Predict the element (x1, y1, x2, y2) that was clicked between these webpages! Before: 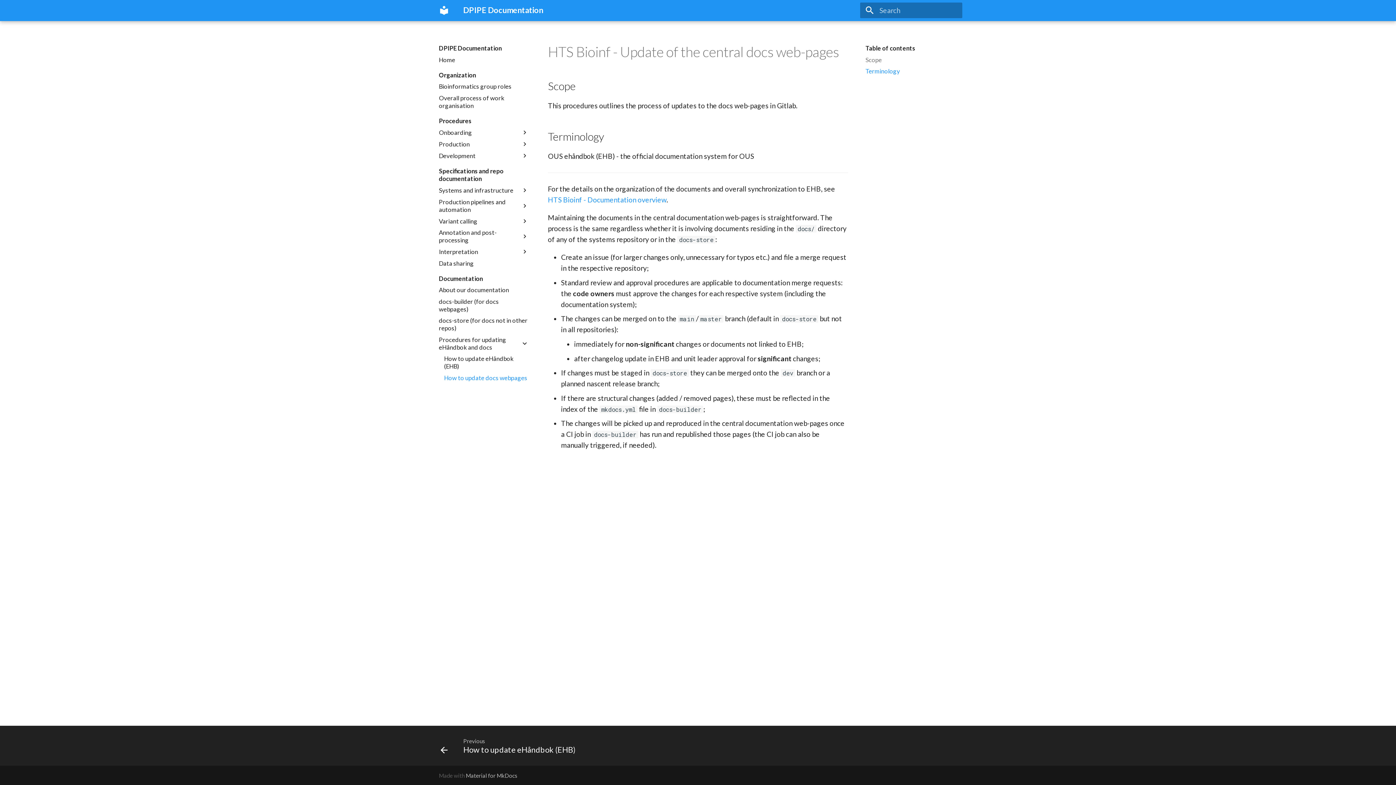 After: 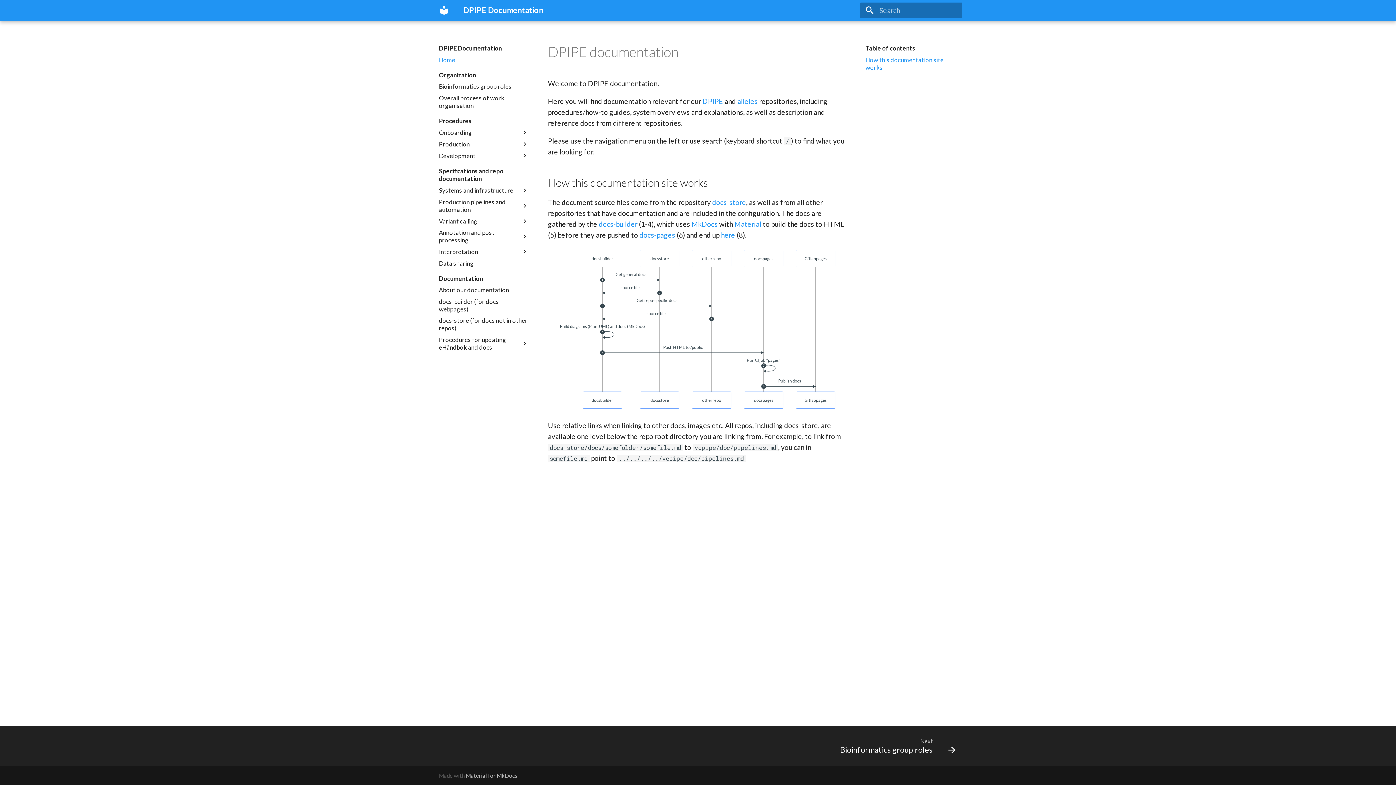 Action: bbox: (435, 1, 452, 19) label: DPIPE Documentation